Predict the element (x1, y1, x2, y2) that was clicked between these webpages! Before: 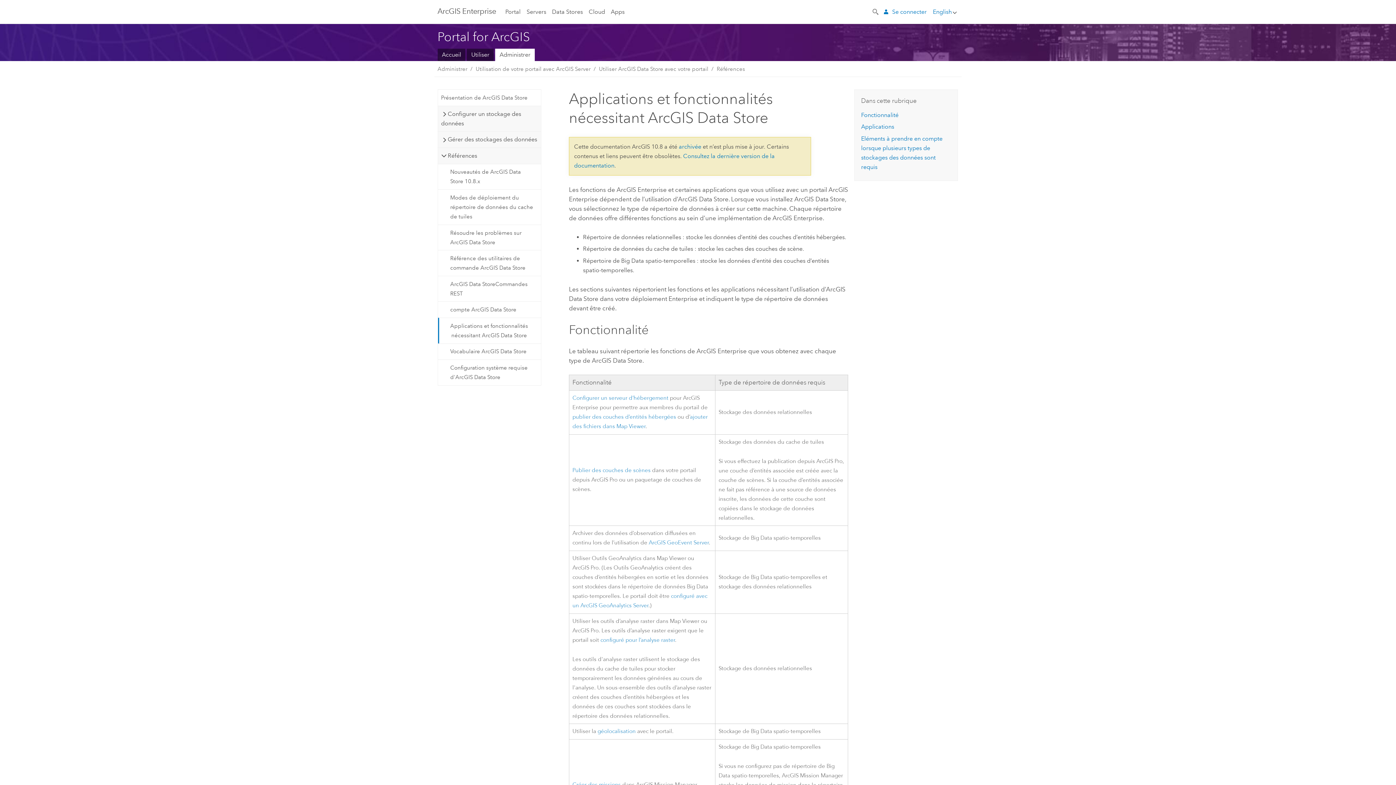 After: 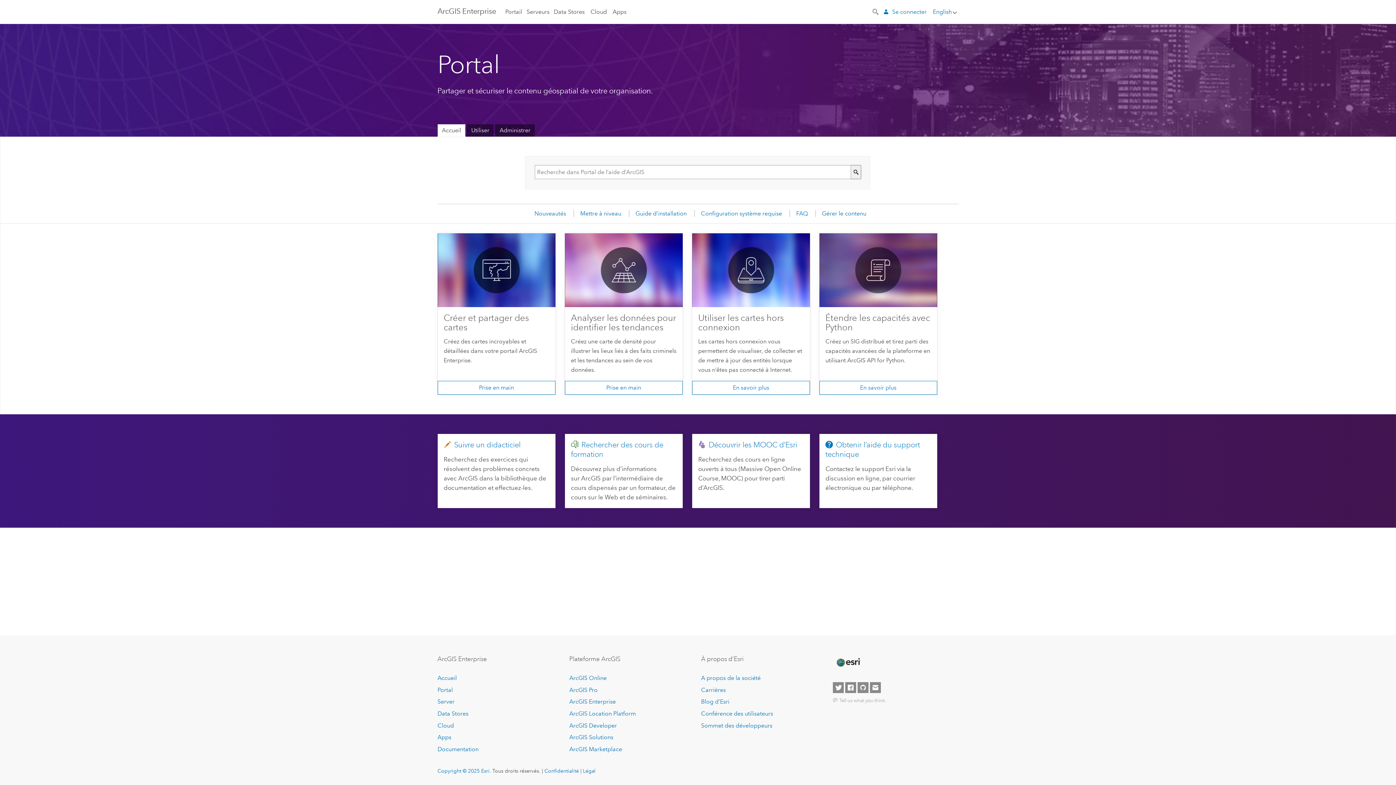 Action: label: Portal bbox: (505, 0, 520, 23)